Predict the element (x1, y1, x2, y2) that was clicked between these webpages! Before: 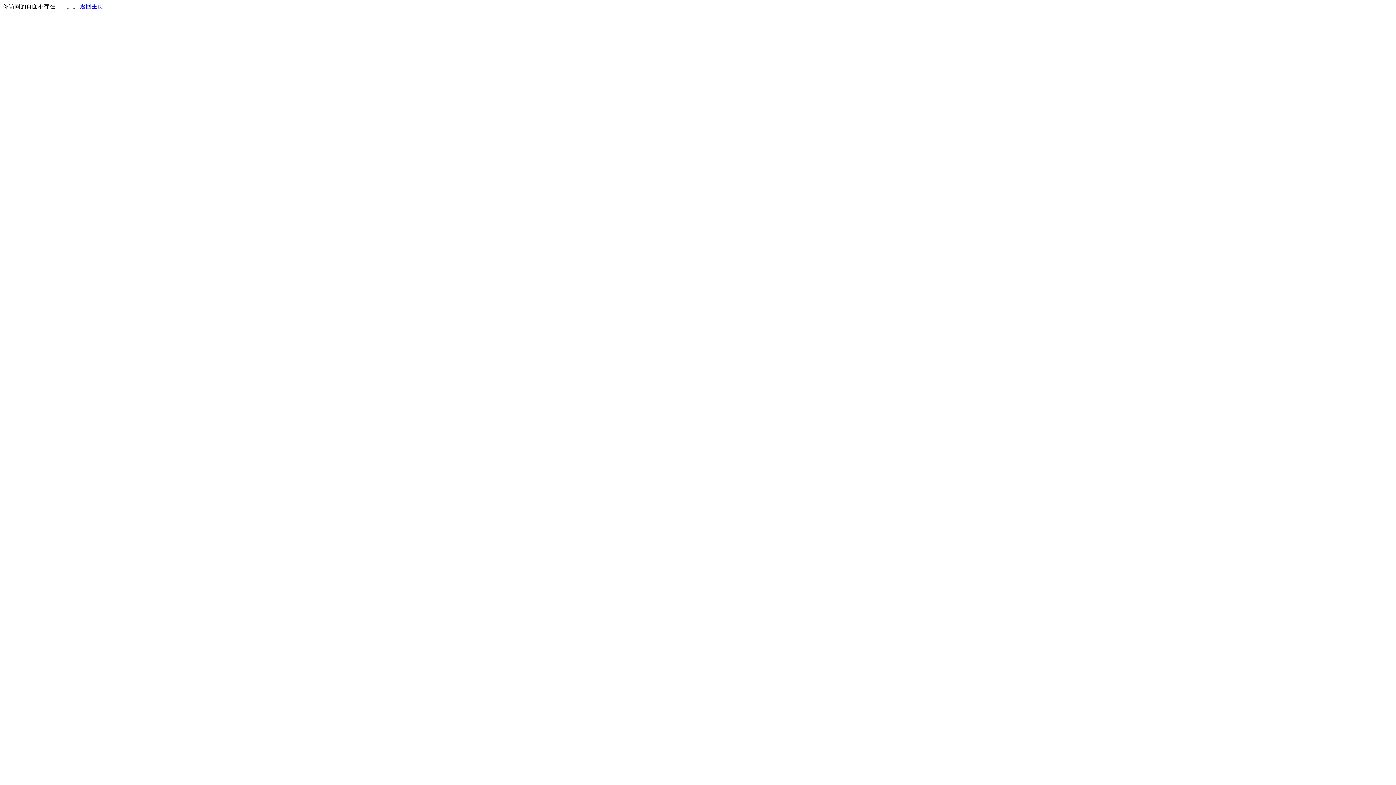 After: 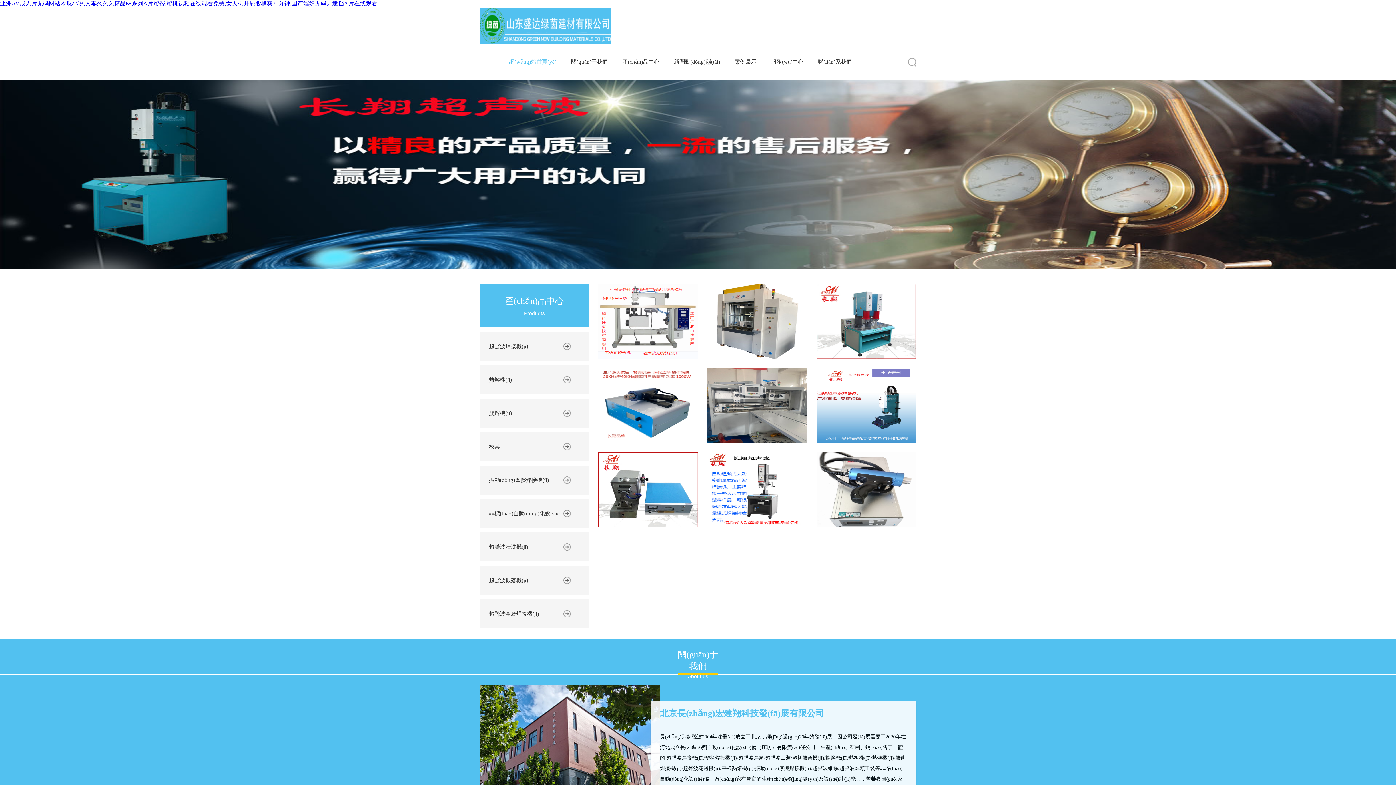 Action: label: 返回主页 bbox: (80, 3, 103, 9)